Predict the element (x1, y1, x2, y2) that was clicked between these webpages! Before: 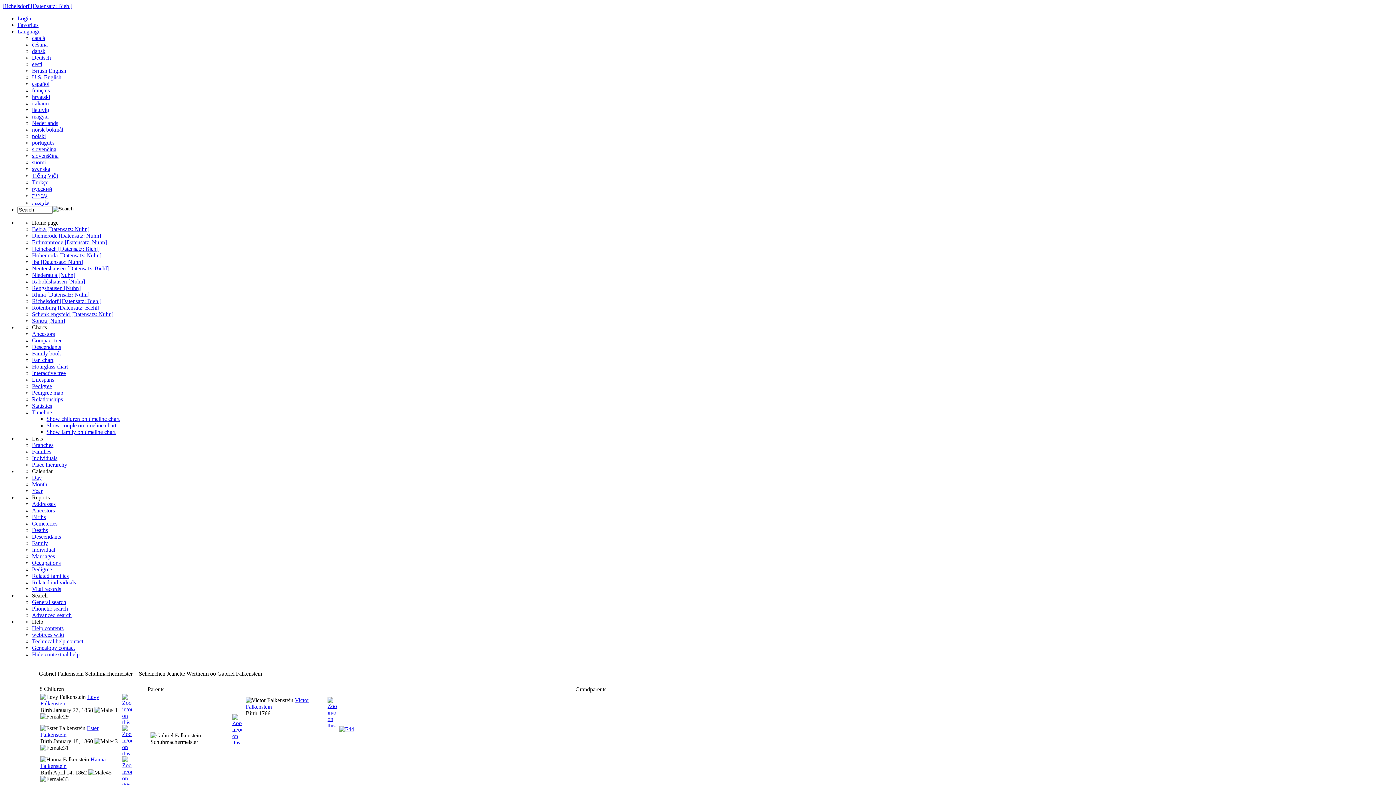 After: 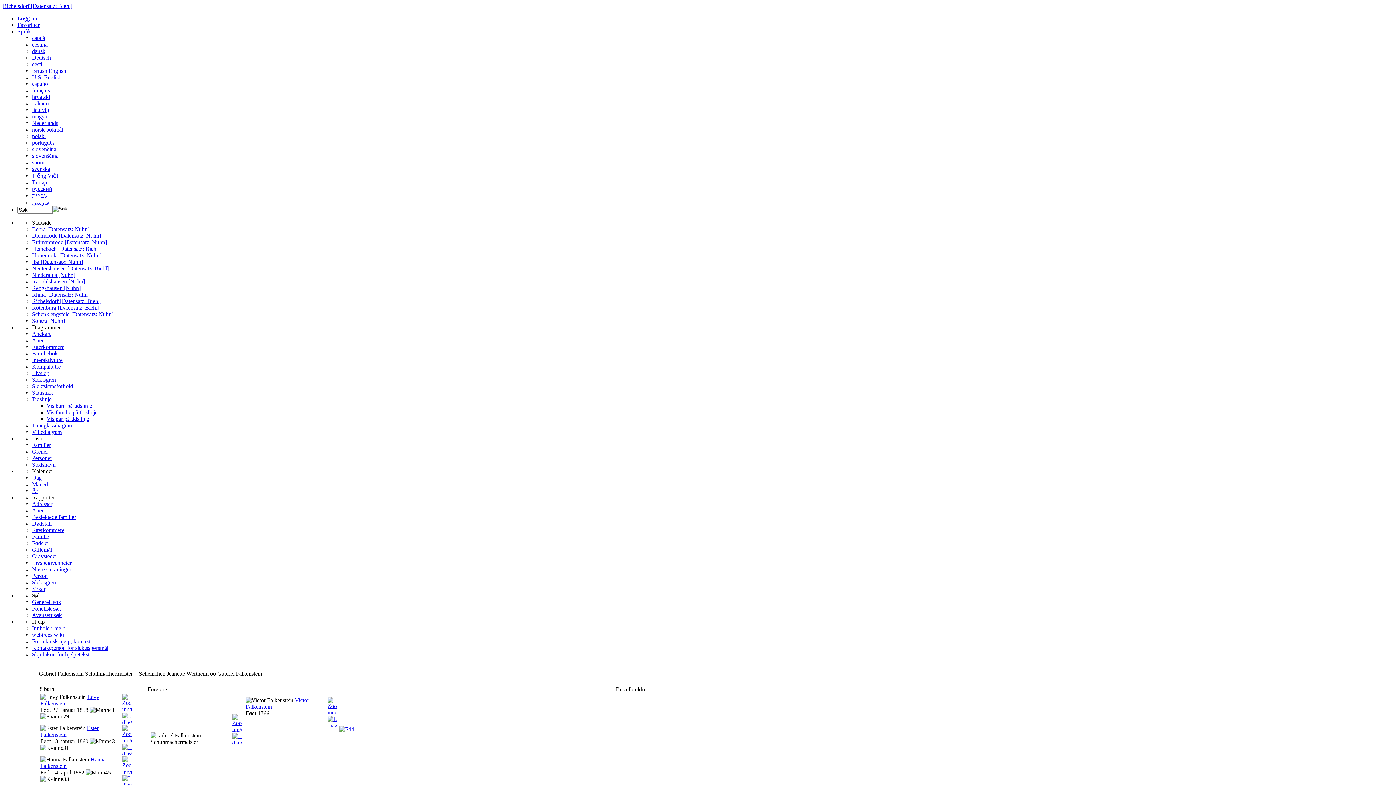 Action: label: norsk bokmål bbox: (32, 126, 63, 132)